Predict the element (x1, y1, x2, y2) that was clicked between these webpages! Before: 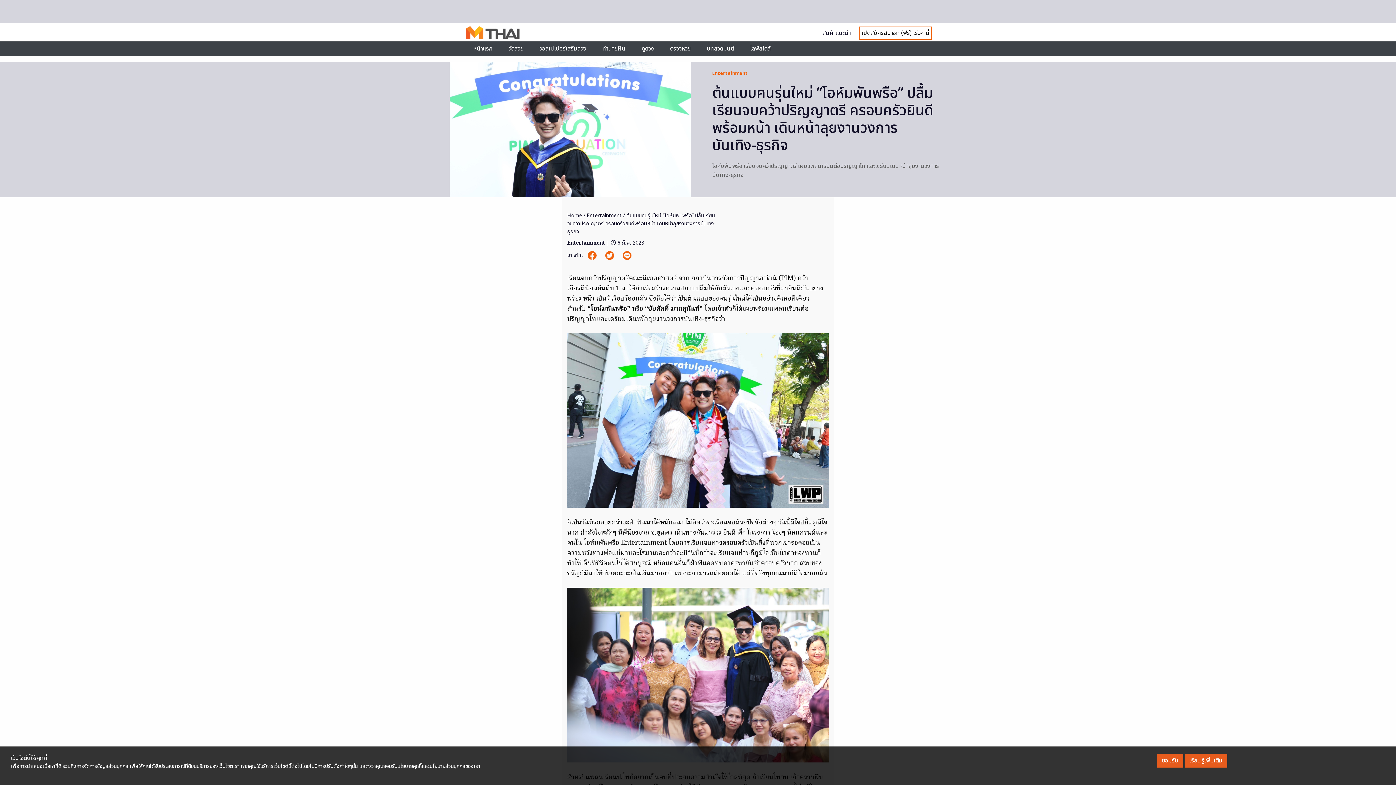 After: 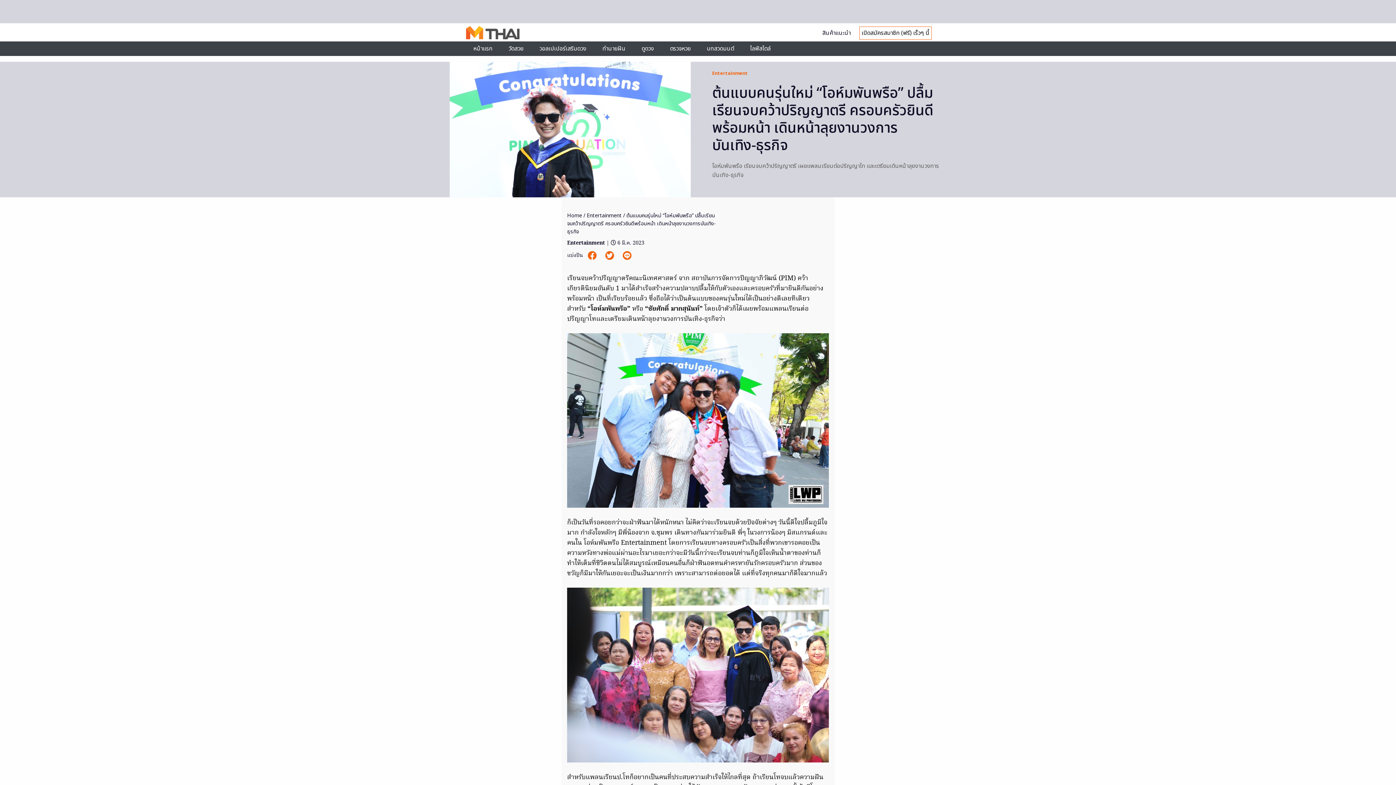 Action: bbox: (1157, 754, 1183, 768) label: ยอมรับ